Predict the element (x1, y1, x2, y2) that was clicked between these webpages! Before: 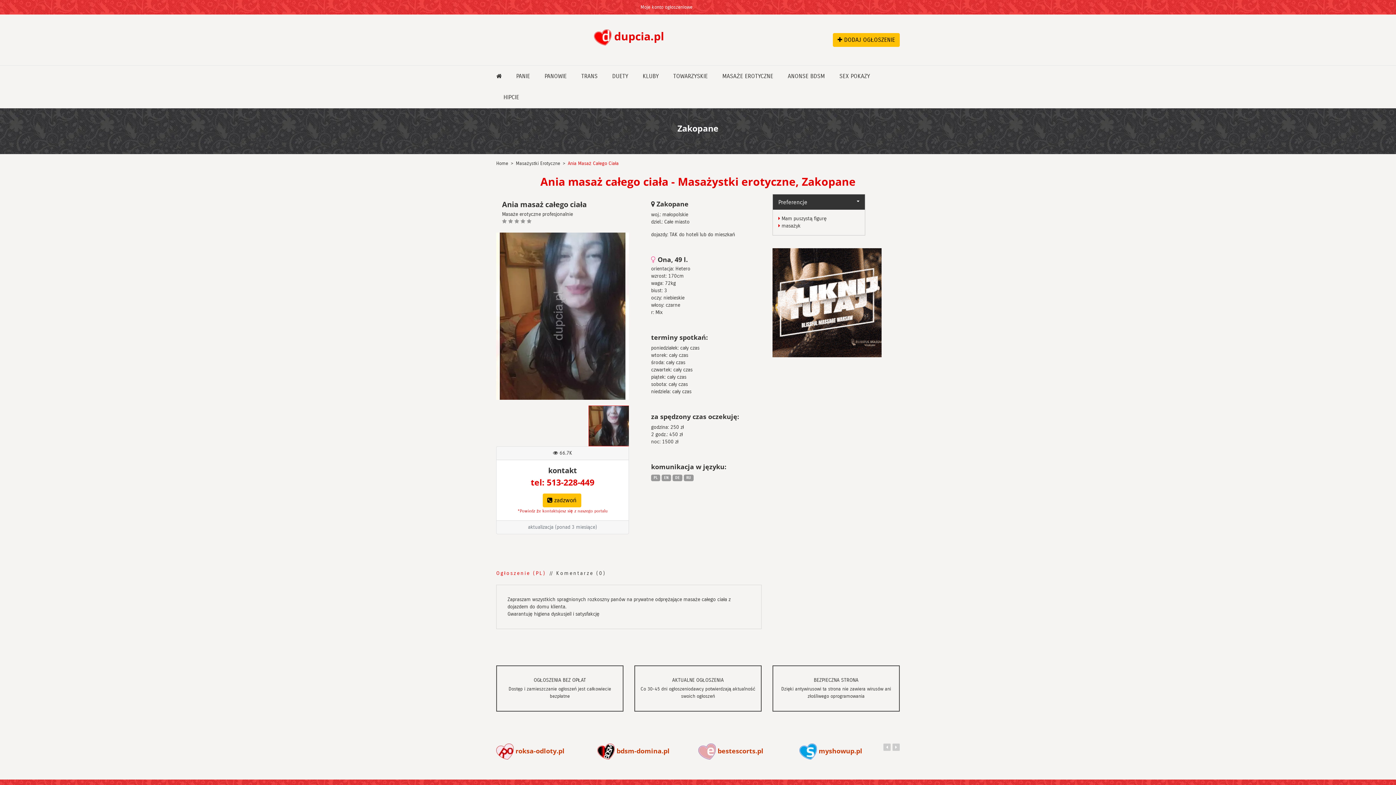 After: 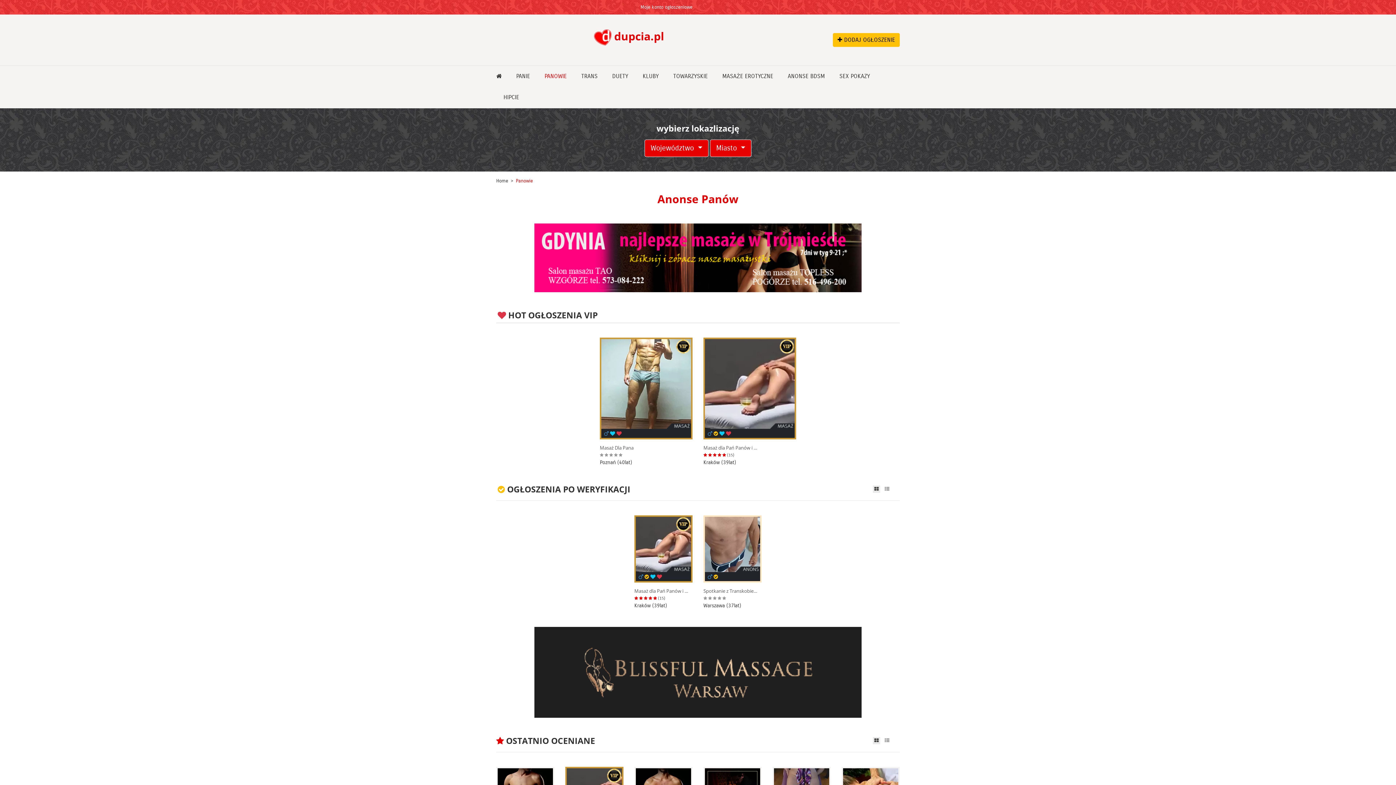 Action: bbox: (537, 65, 574, 86) label: PANOWIE